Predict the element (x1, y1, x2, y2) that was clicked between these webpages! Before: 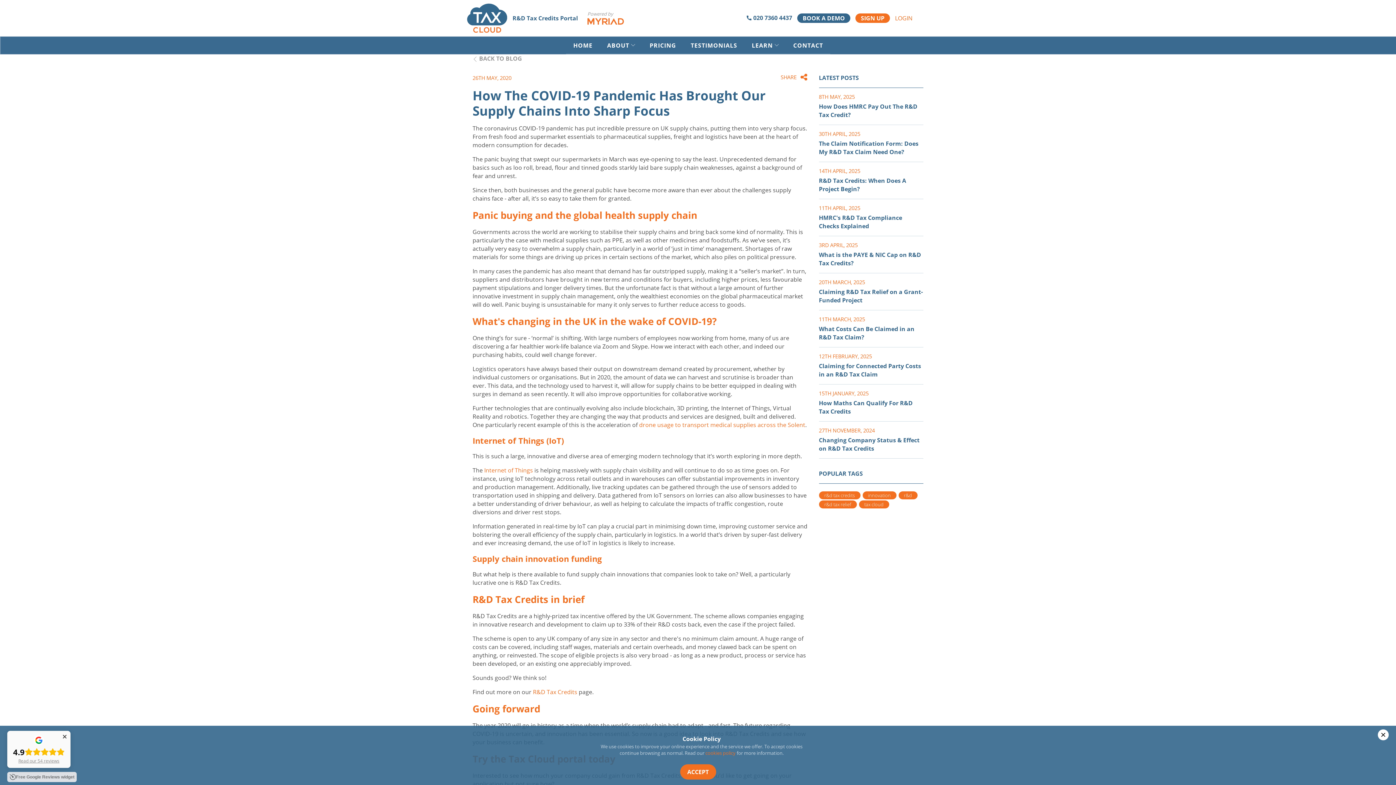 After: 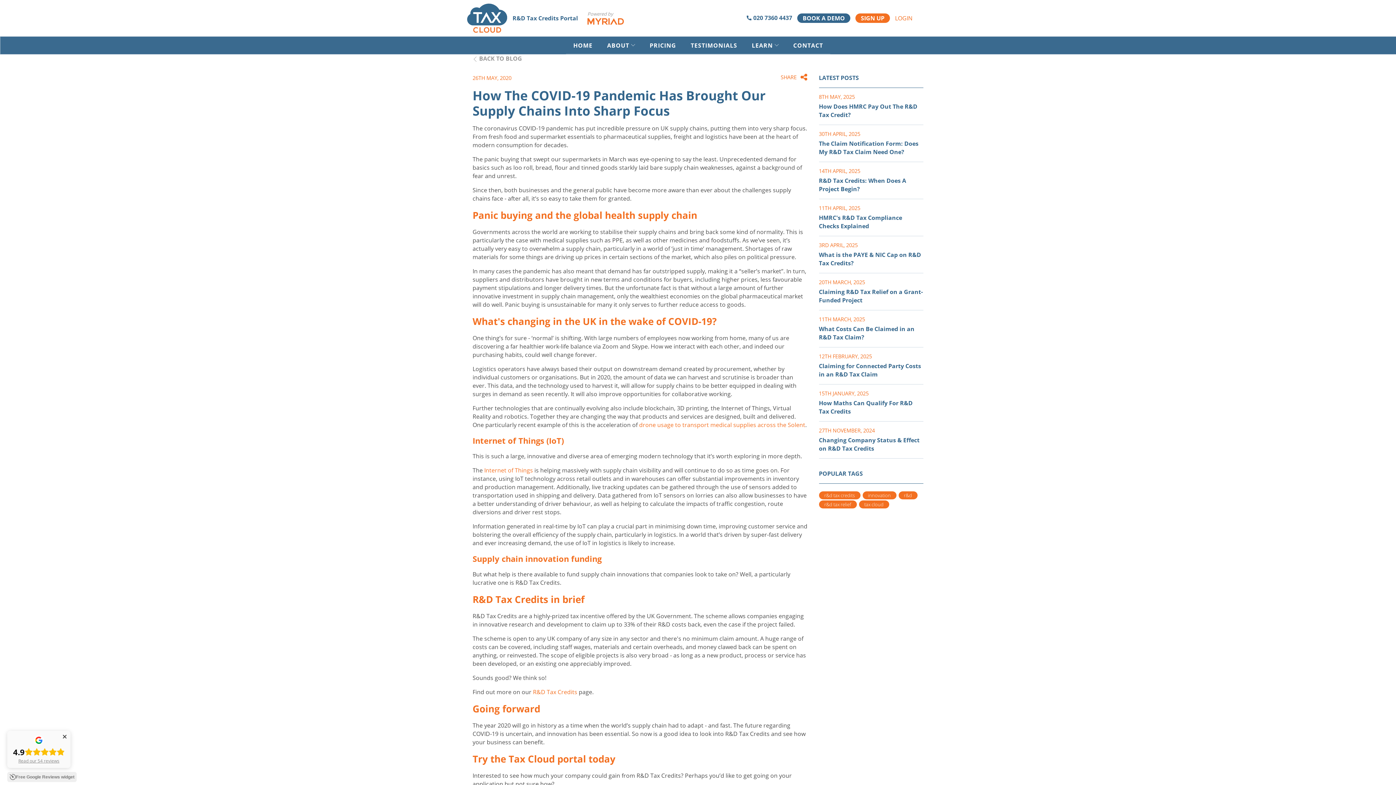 Action: bbox: (680, 764, 716, 780) label: ACCEPT